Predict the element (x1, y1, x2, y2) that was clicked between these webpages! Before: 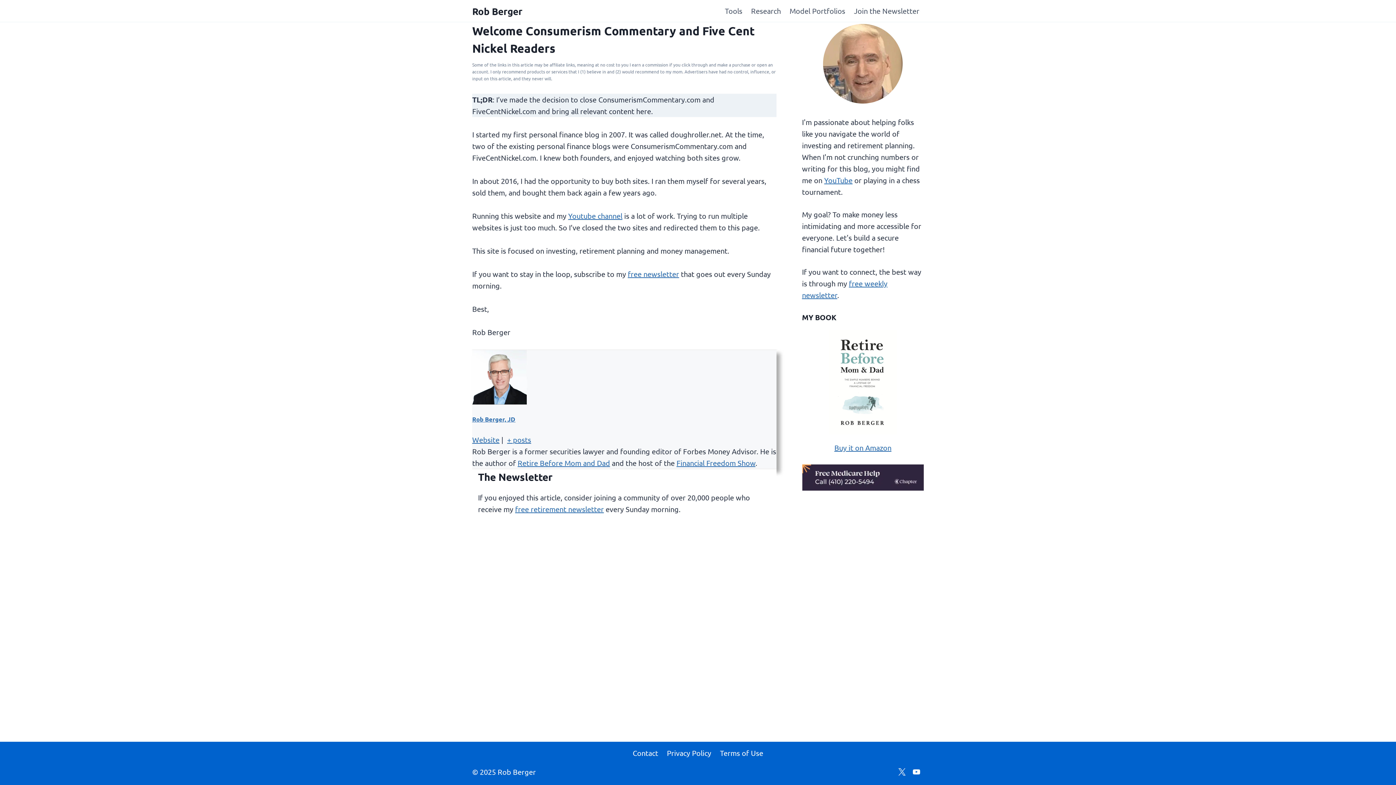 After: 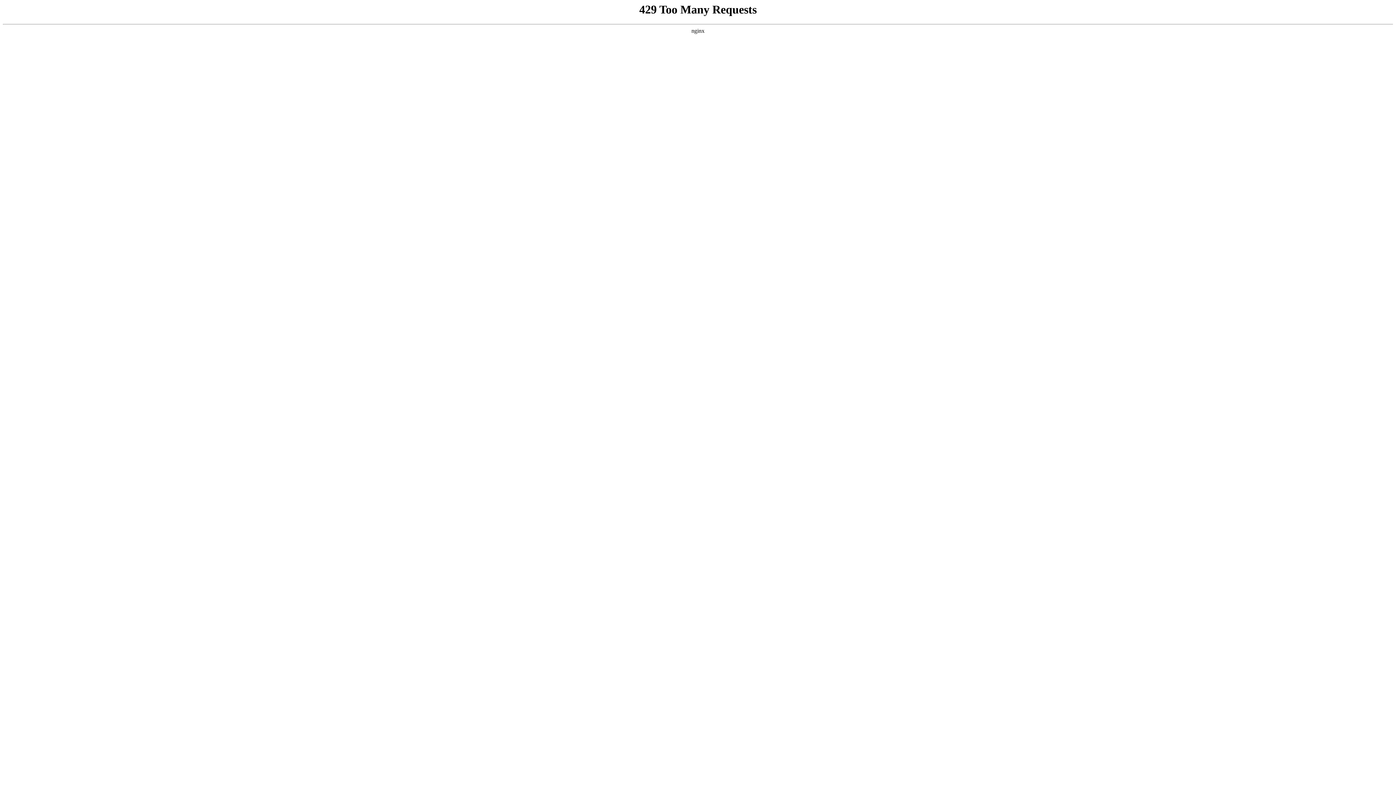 Action: bbox: (472, 350, 776, 404)